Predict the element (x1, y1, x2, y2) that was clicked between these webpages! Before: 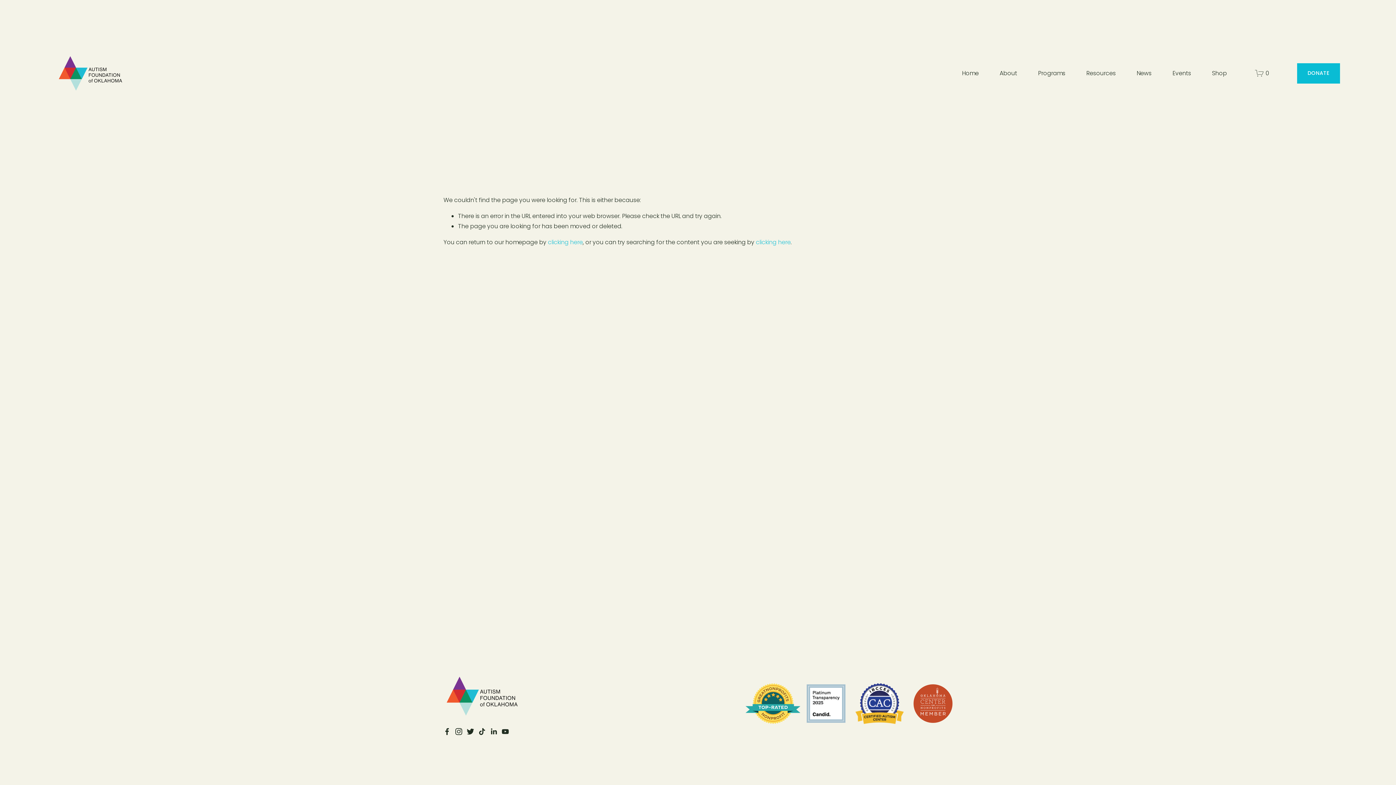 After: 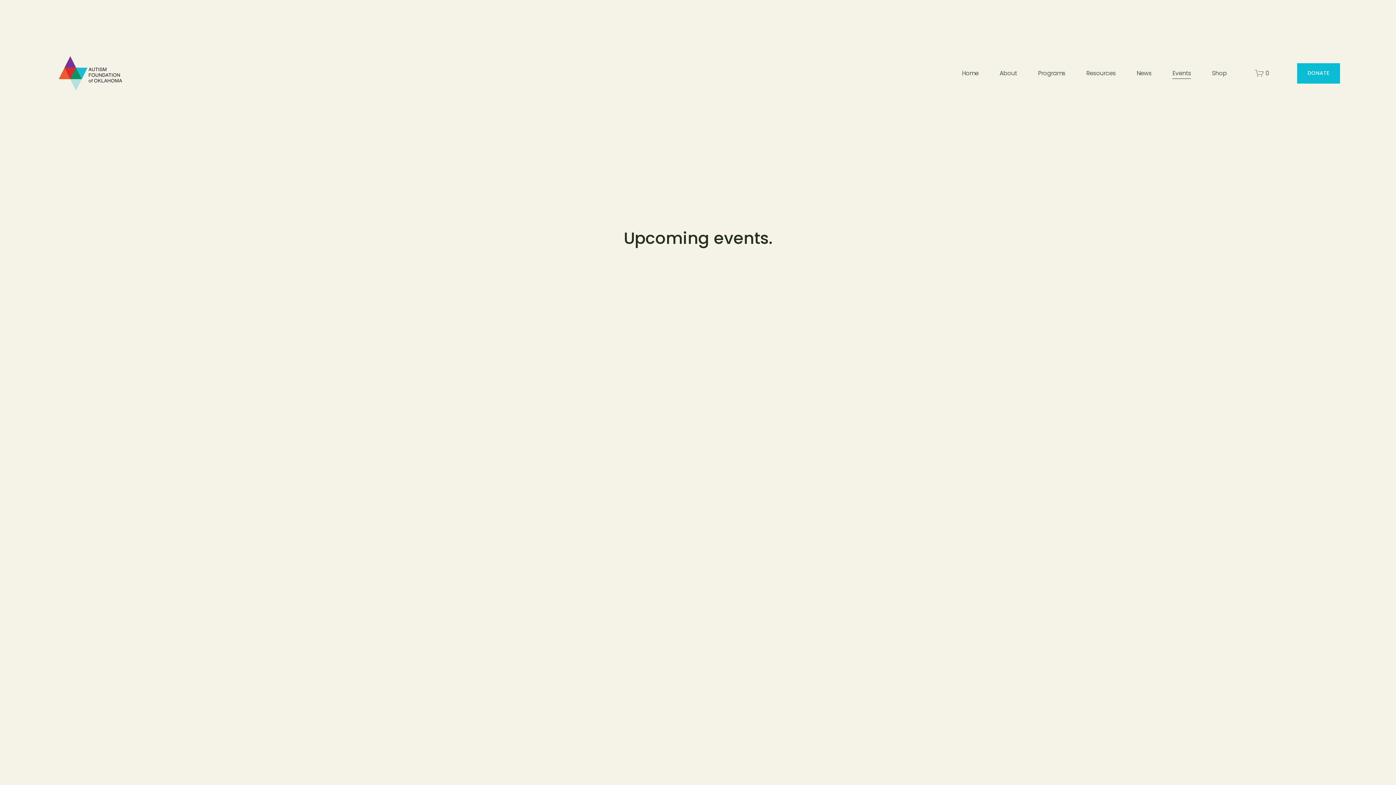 Action: label: Events bbox: (1172, 67, 1191, 79)